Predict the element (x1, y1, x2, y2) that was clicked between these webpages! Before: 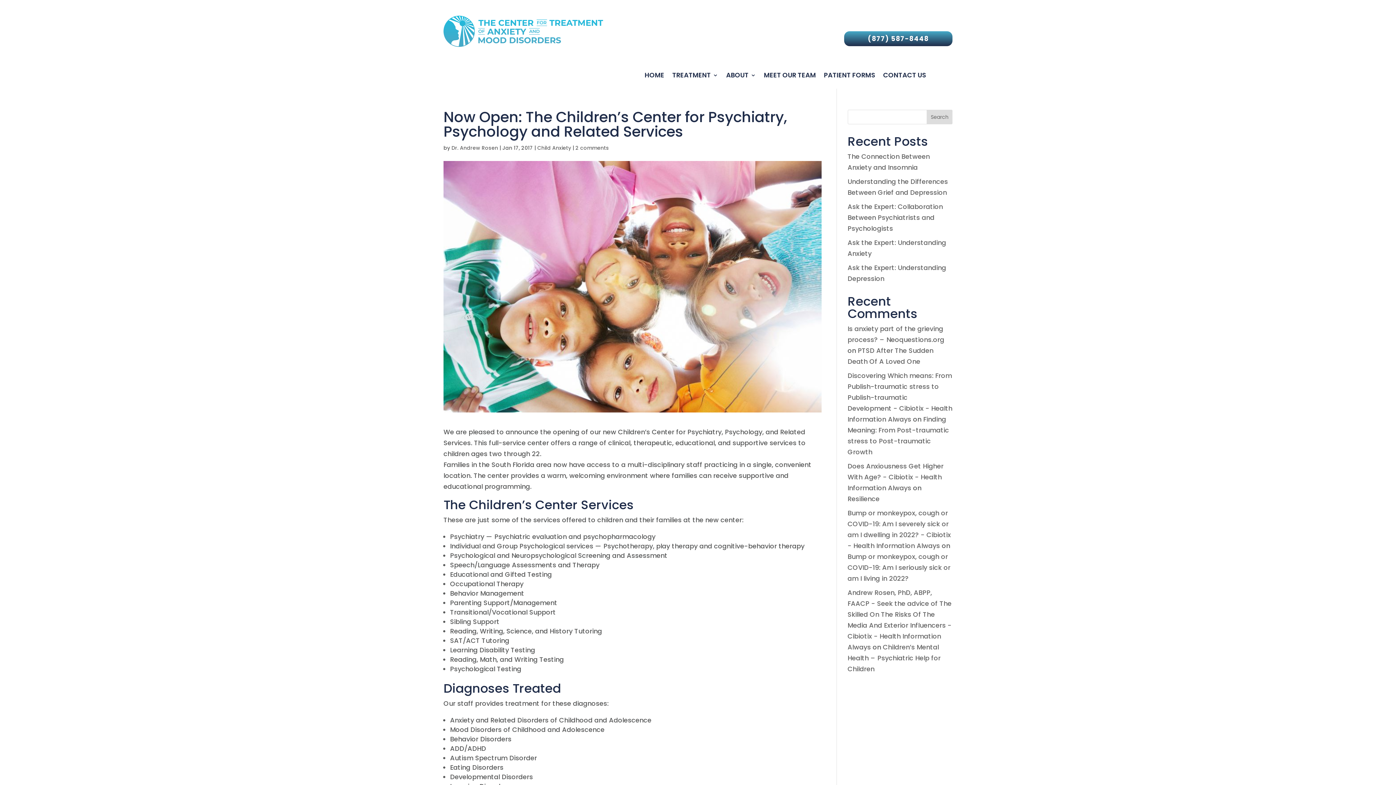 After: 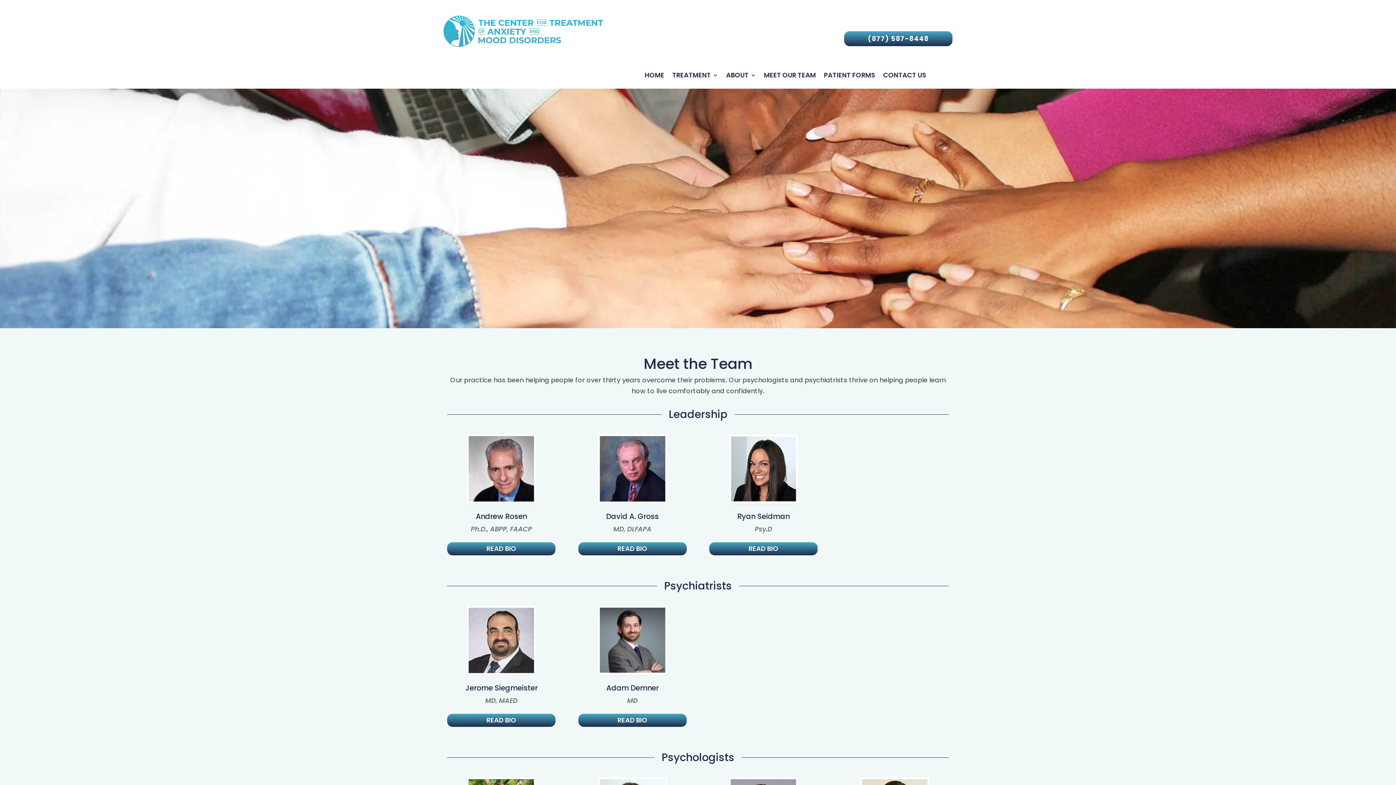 Action: label: MEET OUR TEAM bbox: (764, 72, 816, 80)